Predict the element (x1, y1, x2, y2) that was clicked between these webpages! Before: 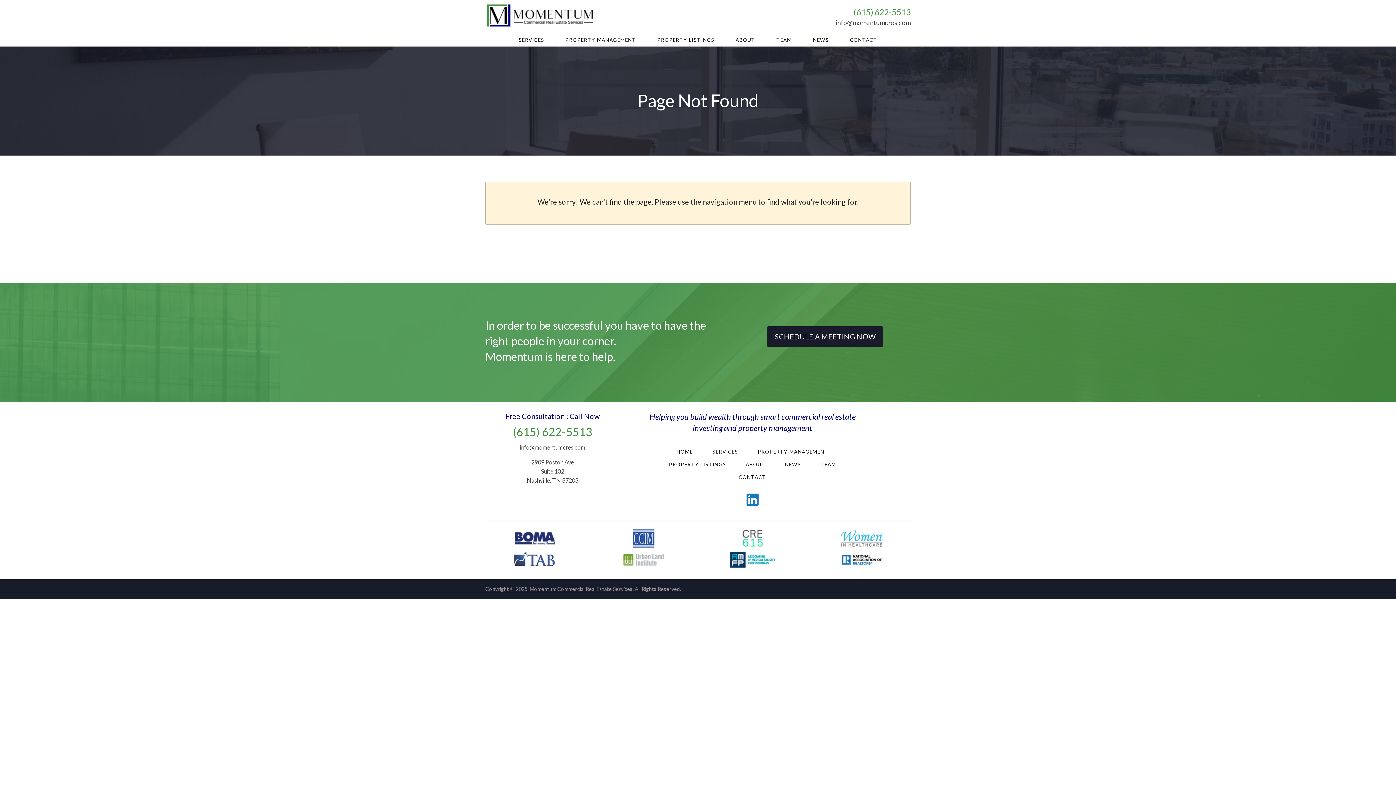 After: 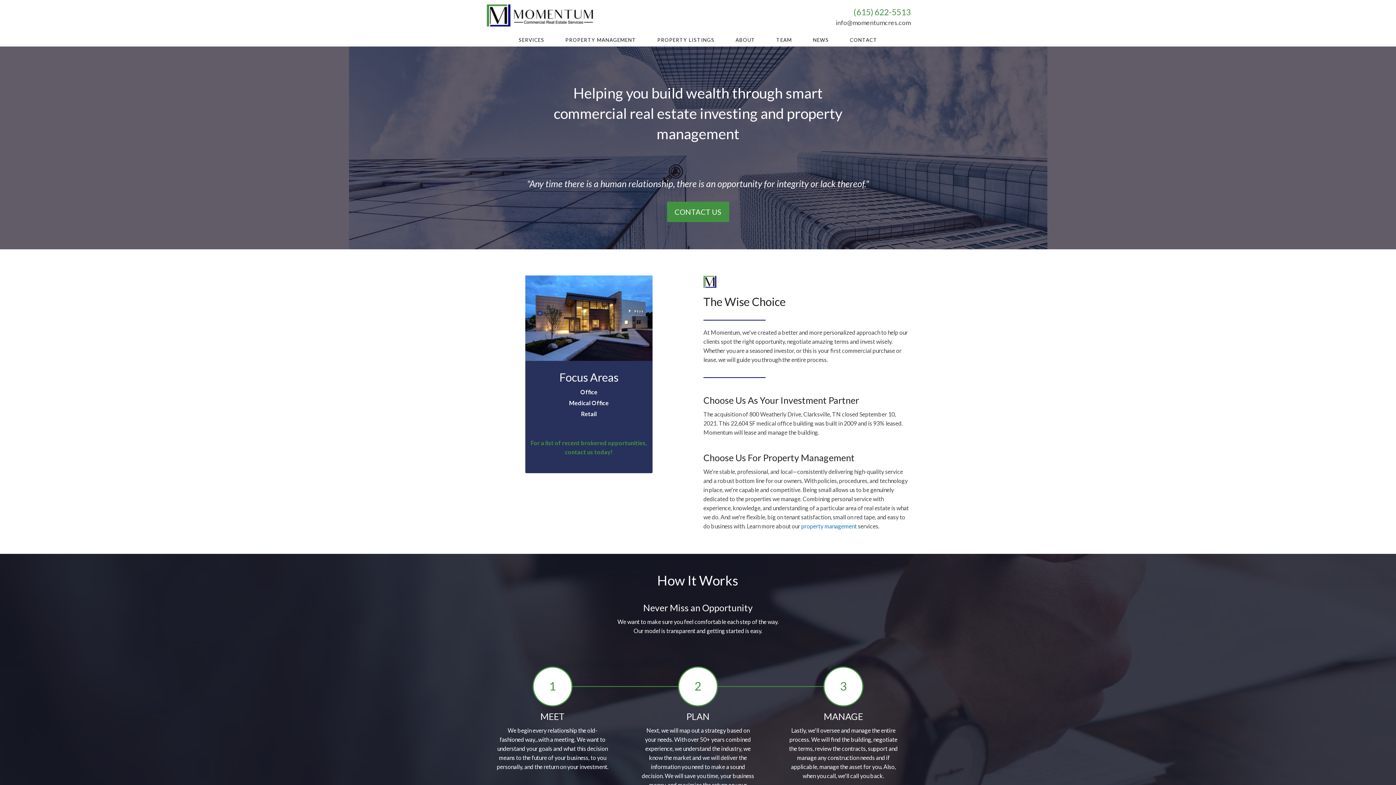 Action: label: HOME bbox: (670, 445, 698, 458)